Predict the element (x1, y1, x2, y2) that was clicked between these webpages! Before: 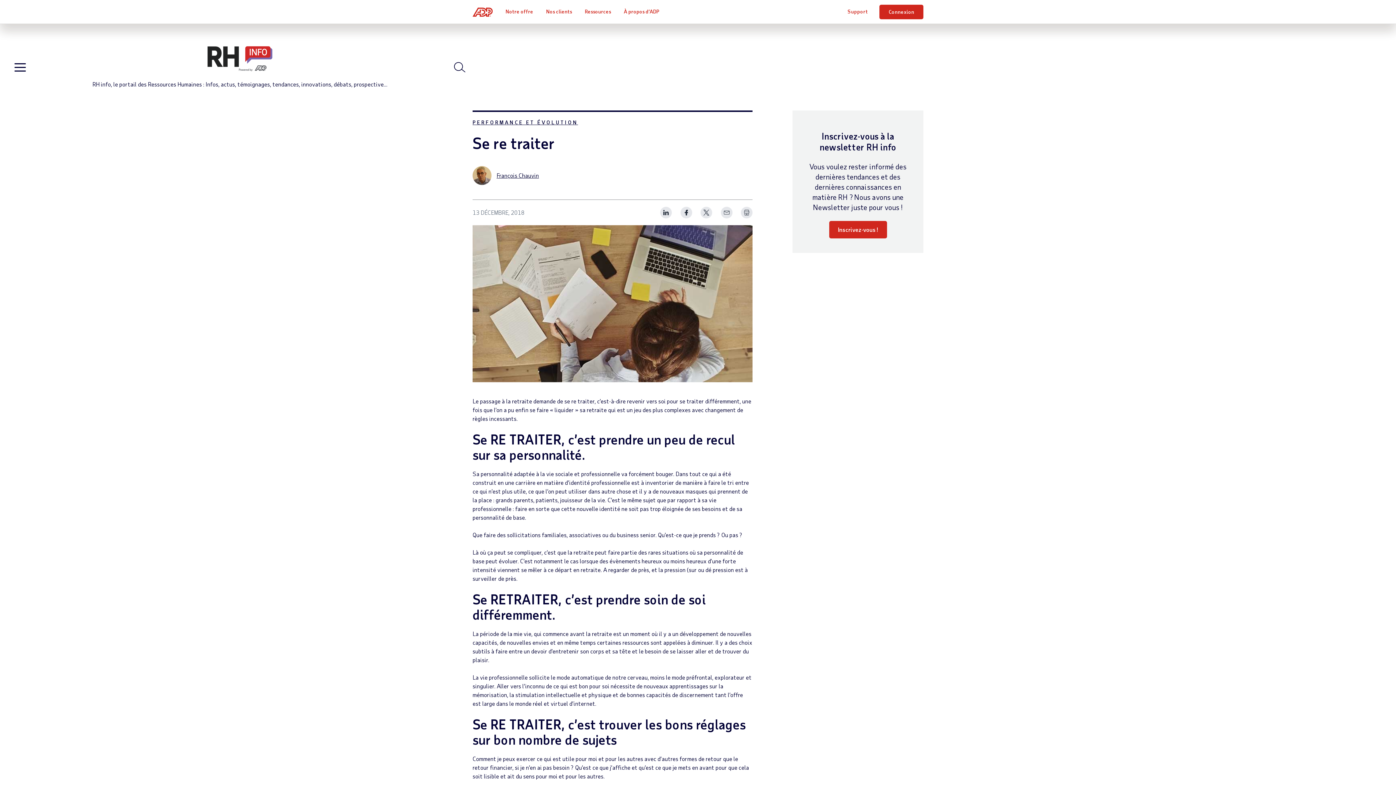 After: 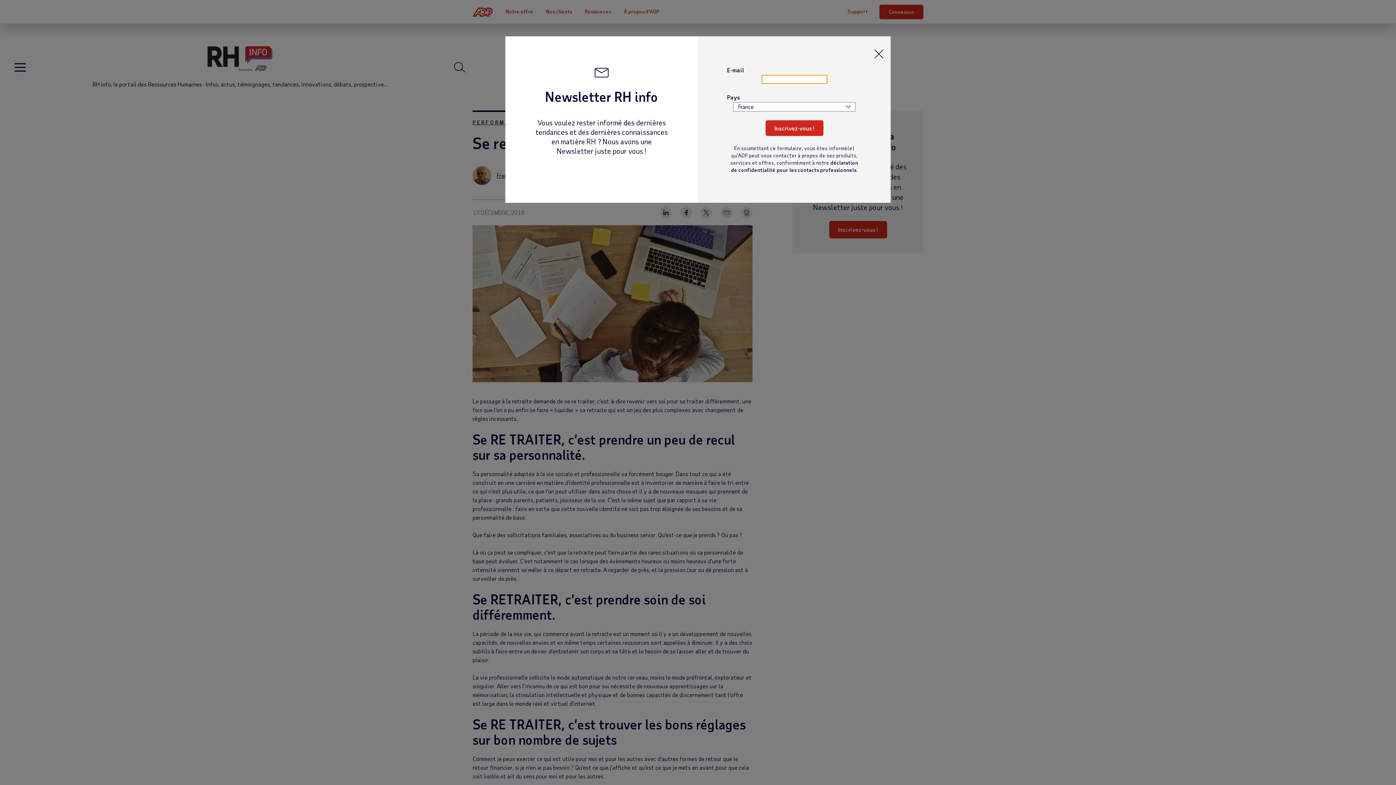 Action: label: Inscrivez-vous ! bbox: (829, 221, 887, 238)